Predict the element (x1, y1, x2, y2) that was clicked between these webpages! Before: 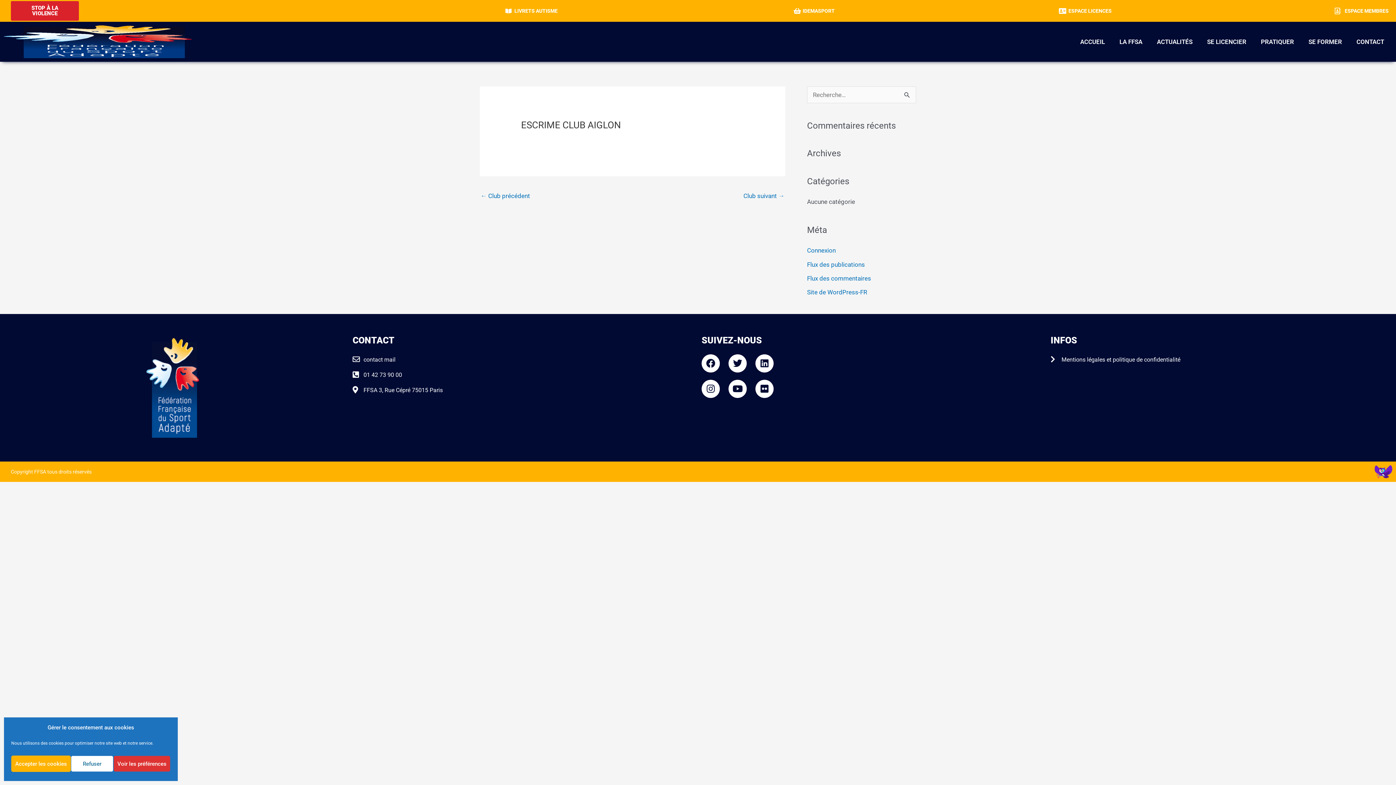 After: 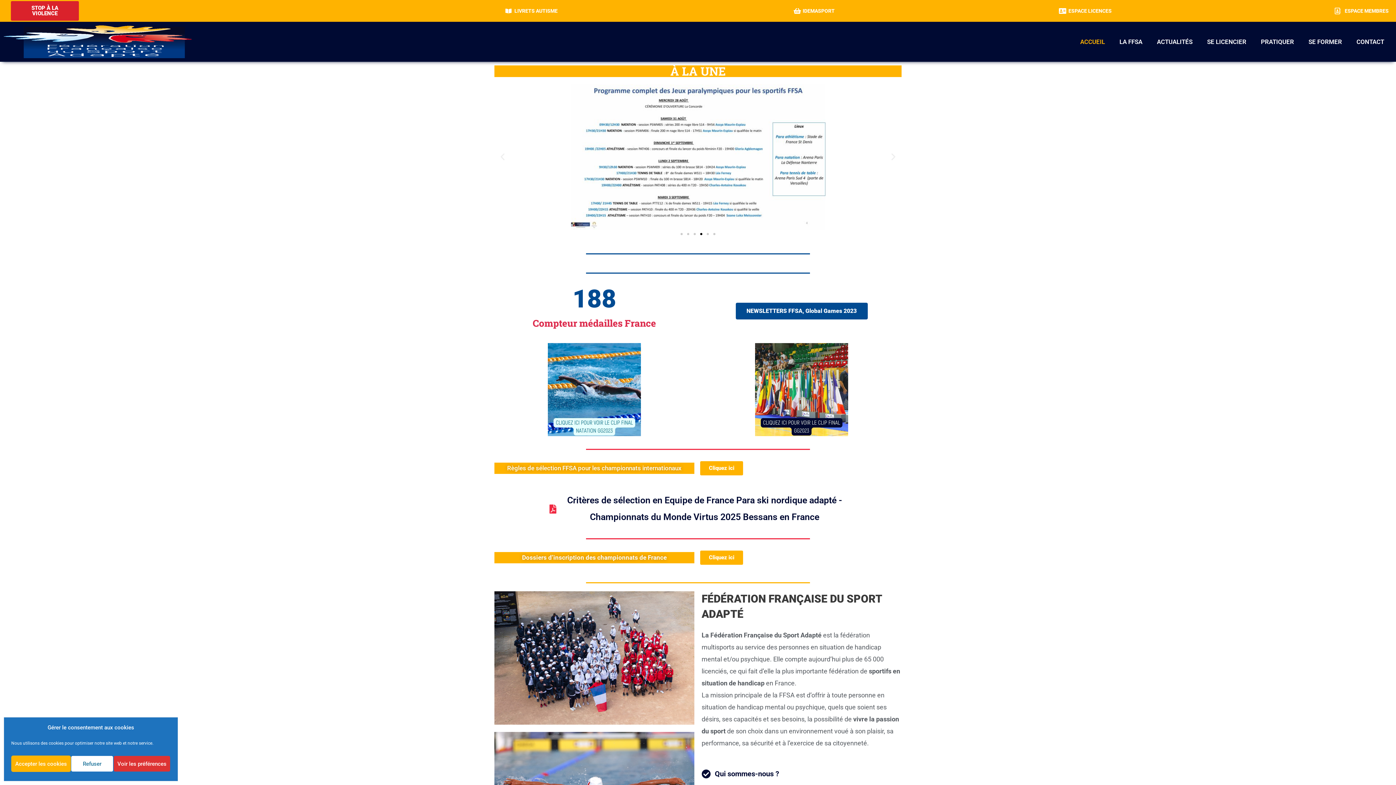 Action: bbox: (3, 25, 191, 58)